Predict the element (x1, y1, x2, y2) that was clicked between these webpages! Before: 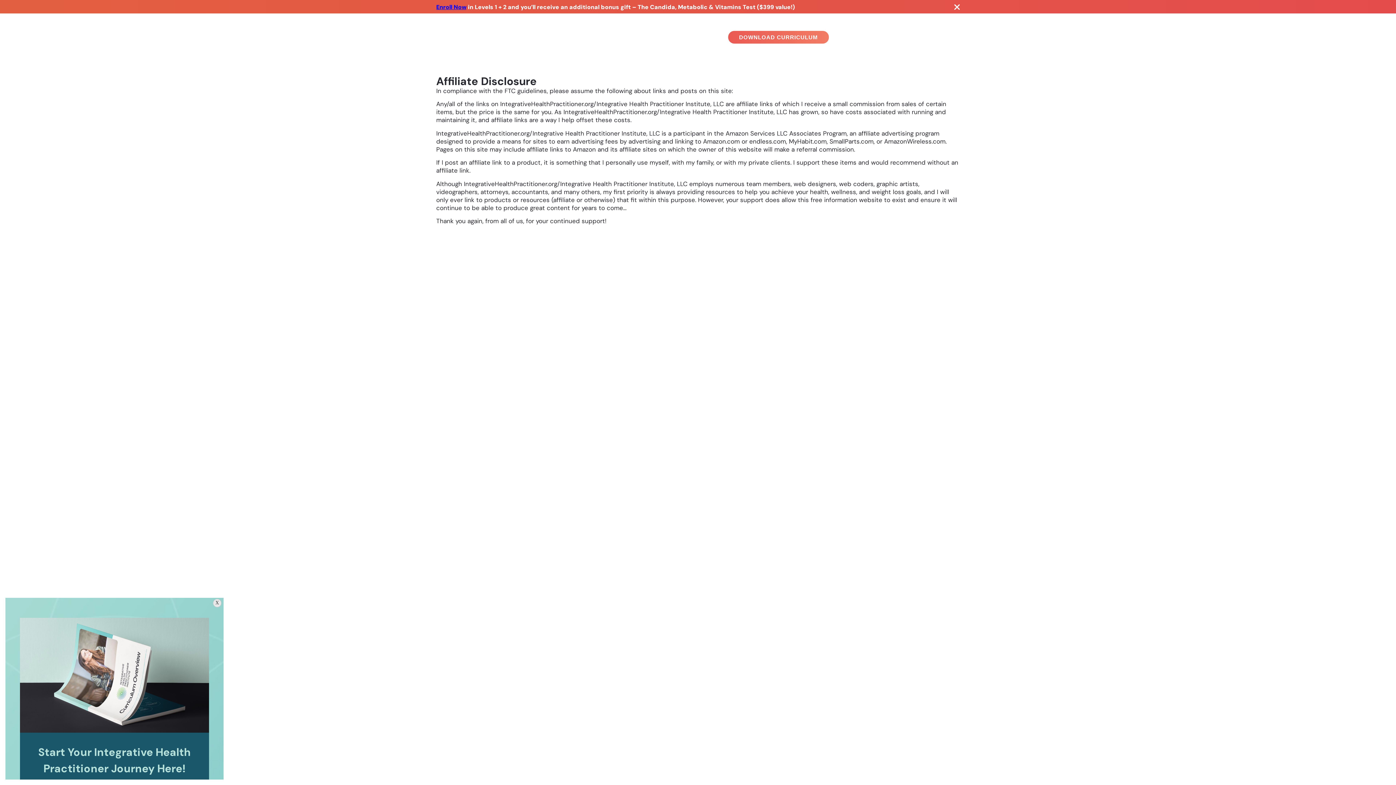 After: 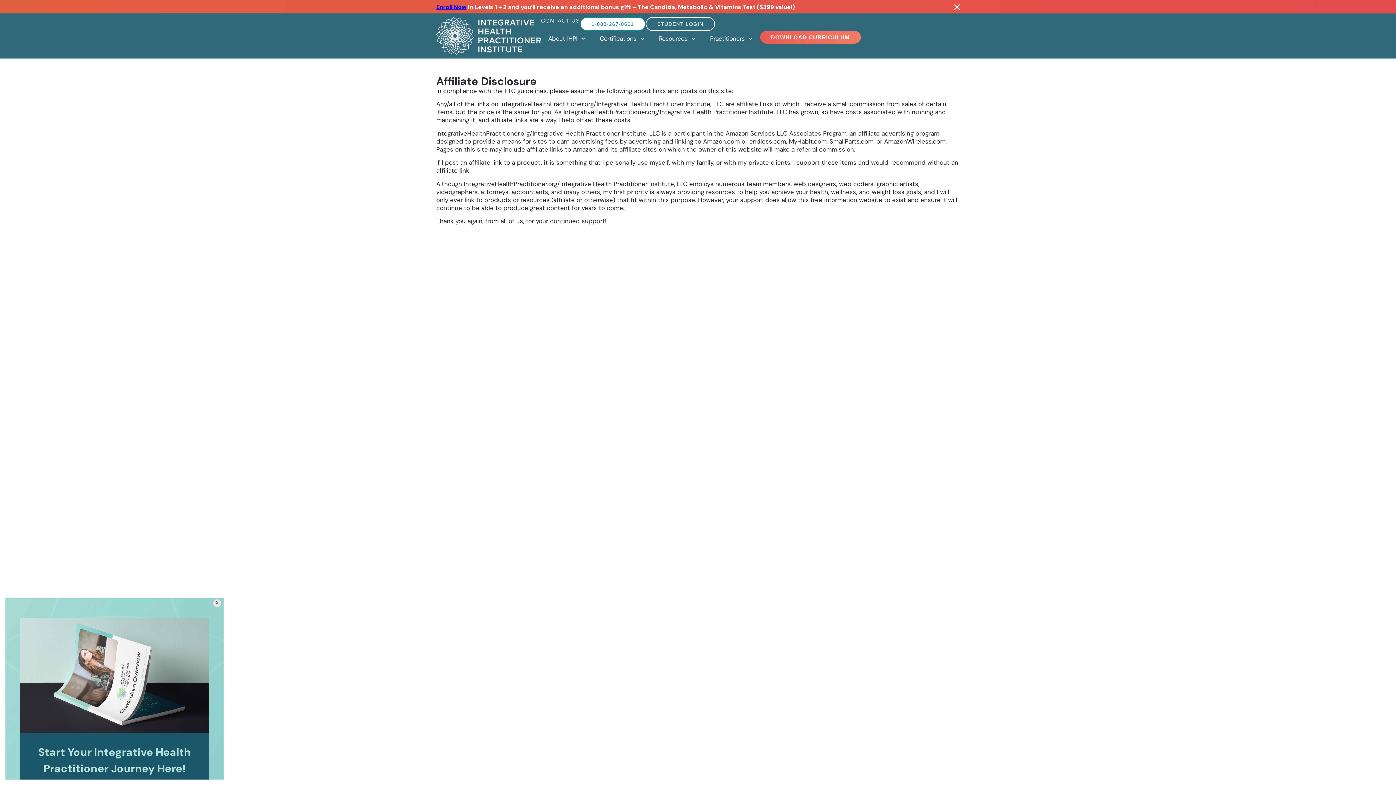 Action: label: 1-888-267-0661 bbox: (580, 17, 645, 30)